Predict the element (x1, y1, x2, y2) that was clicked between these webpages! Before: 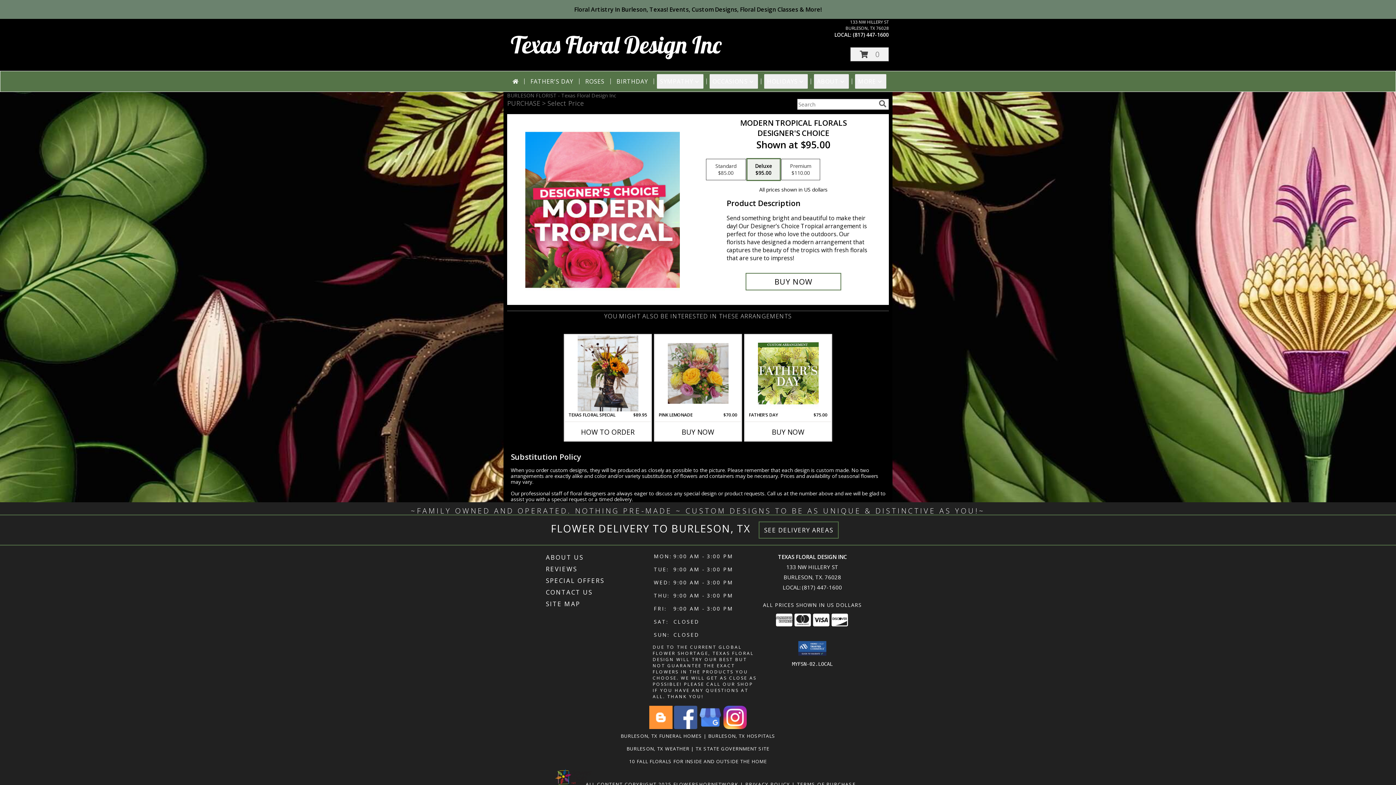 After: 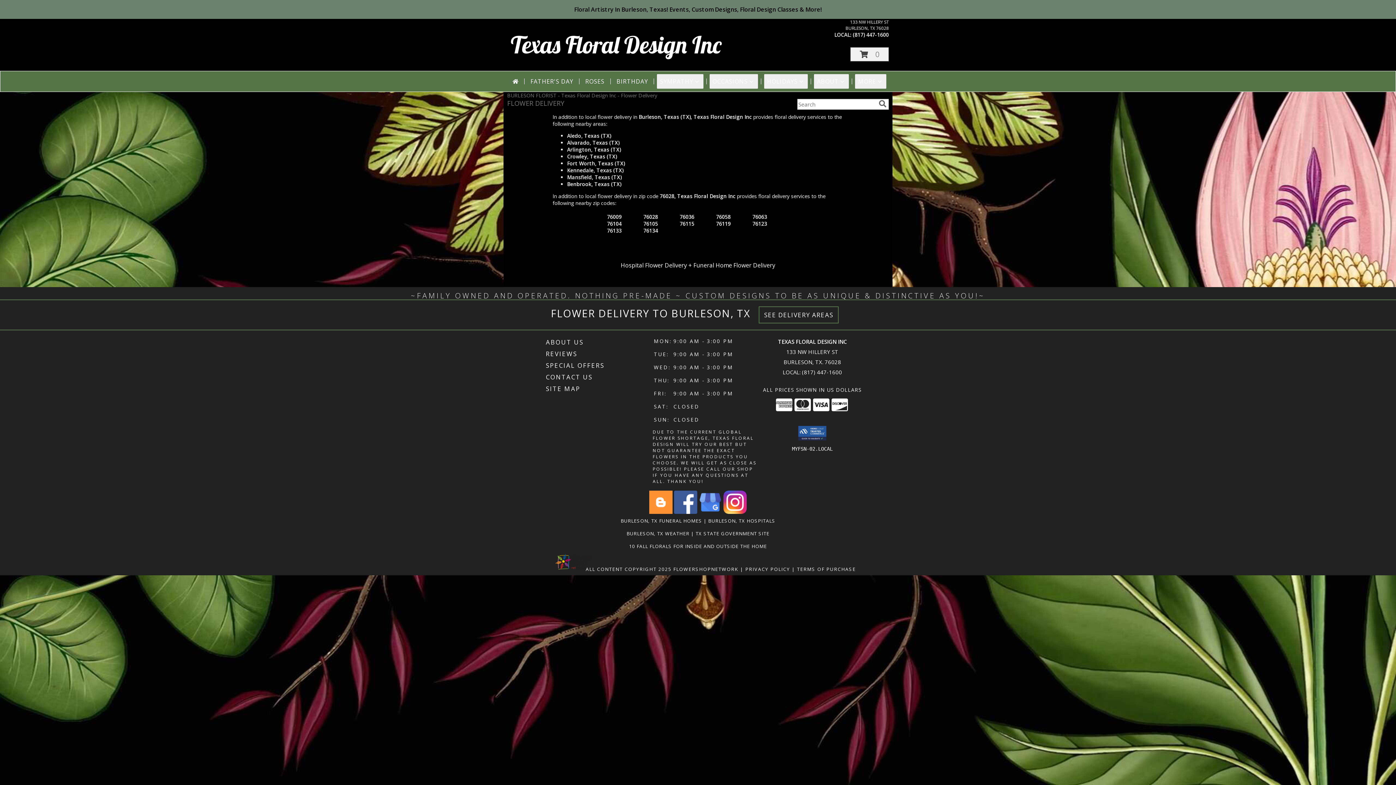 Action: bbox: (764, 526, 833, 534) label: See Where We Deliver